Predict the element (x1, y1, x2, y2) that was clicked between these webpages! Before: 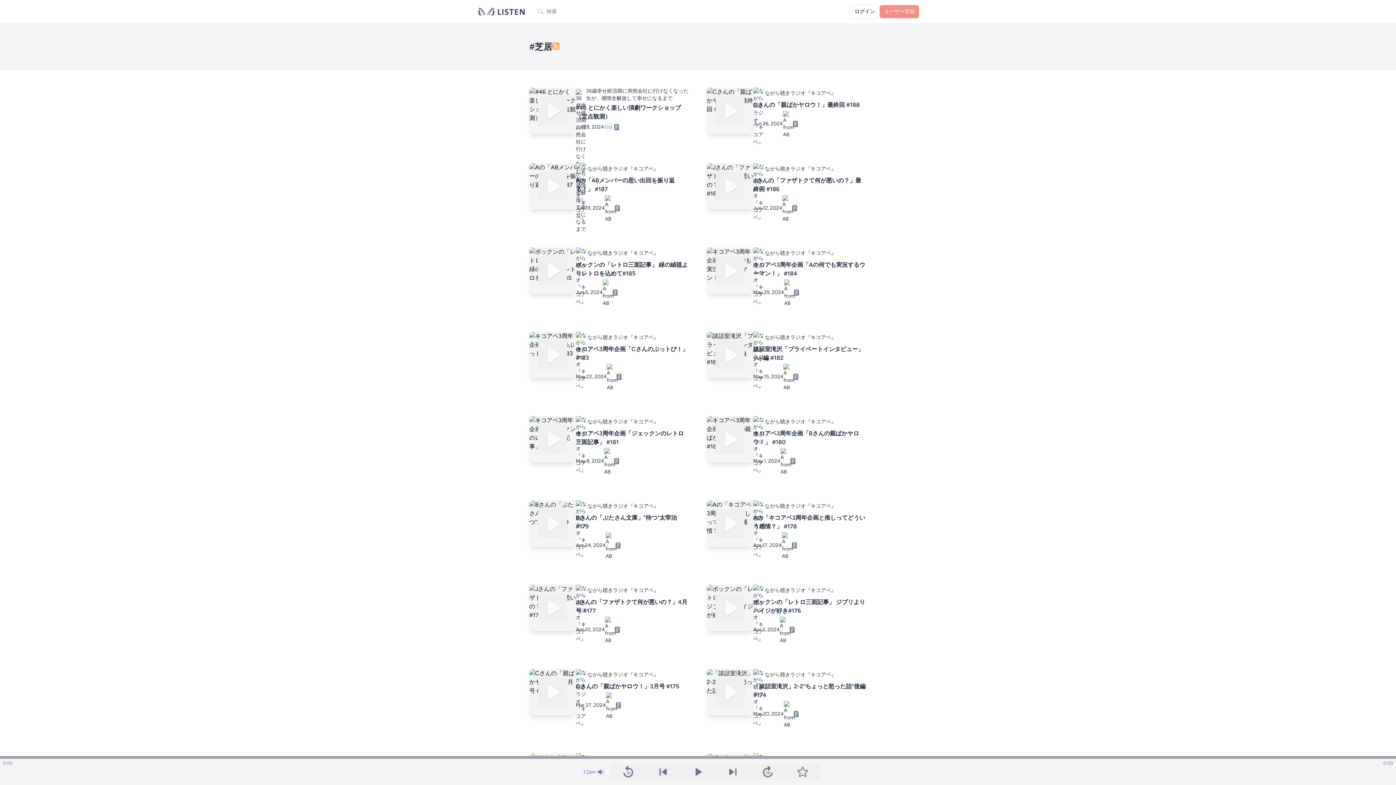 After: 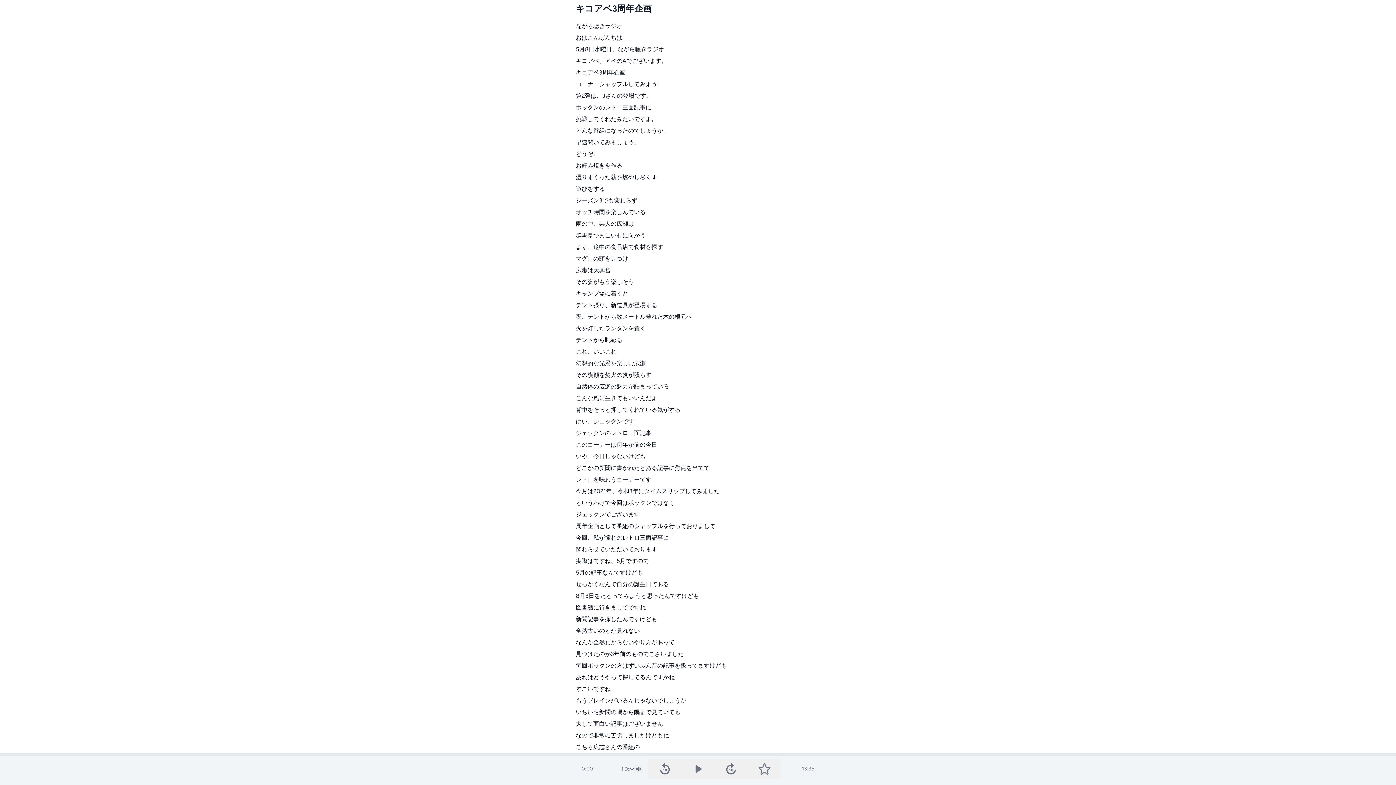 Action: bbox: (613, 457, 620, 465)